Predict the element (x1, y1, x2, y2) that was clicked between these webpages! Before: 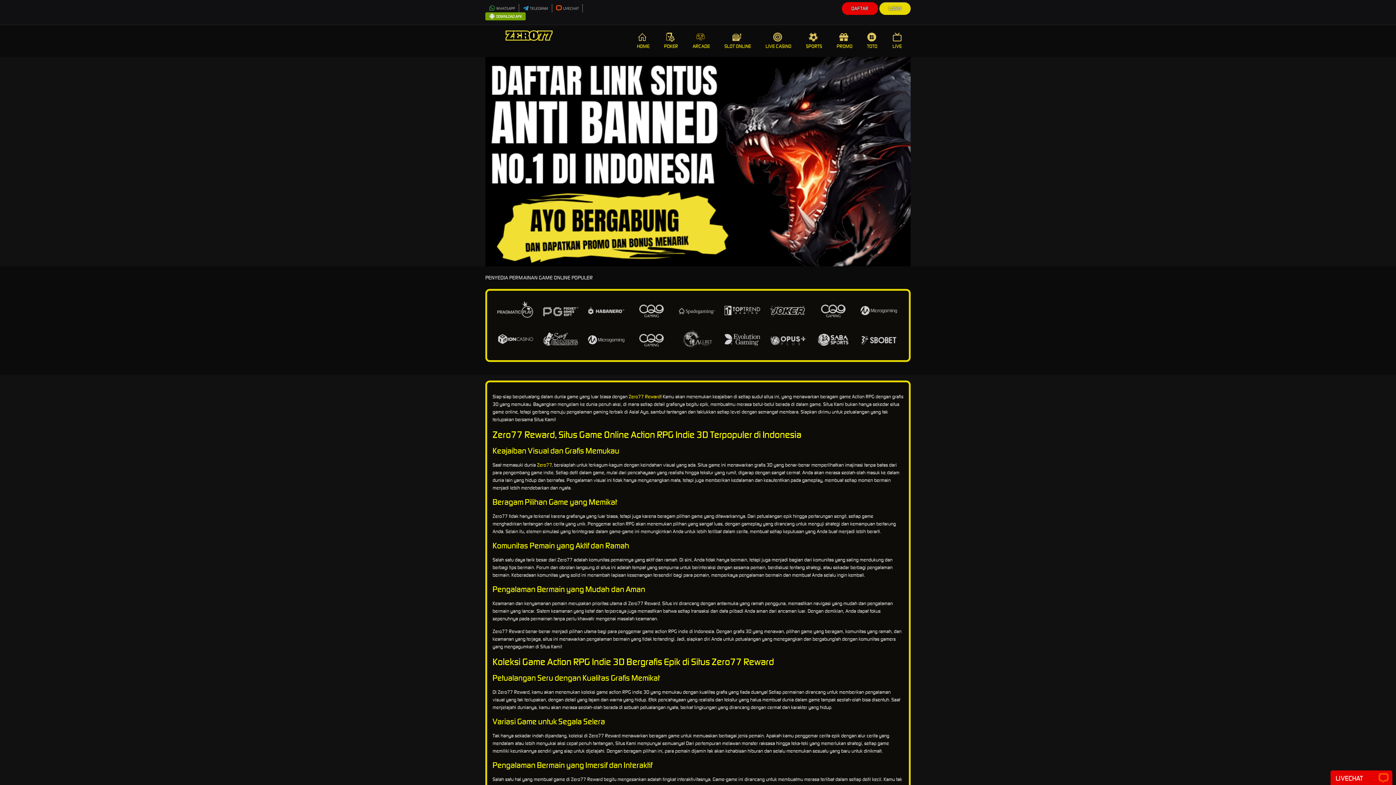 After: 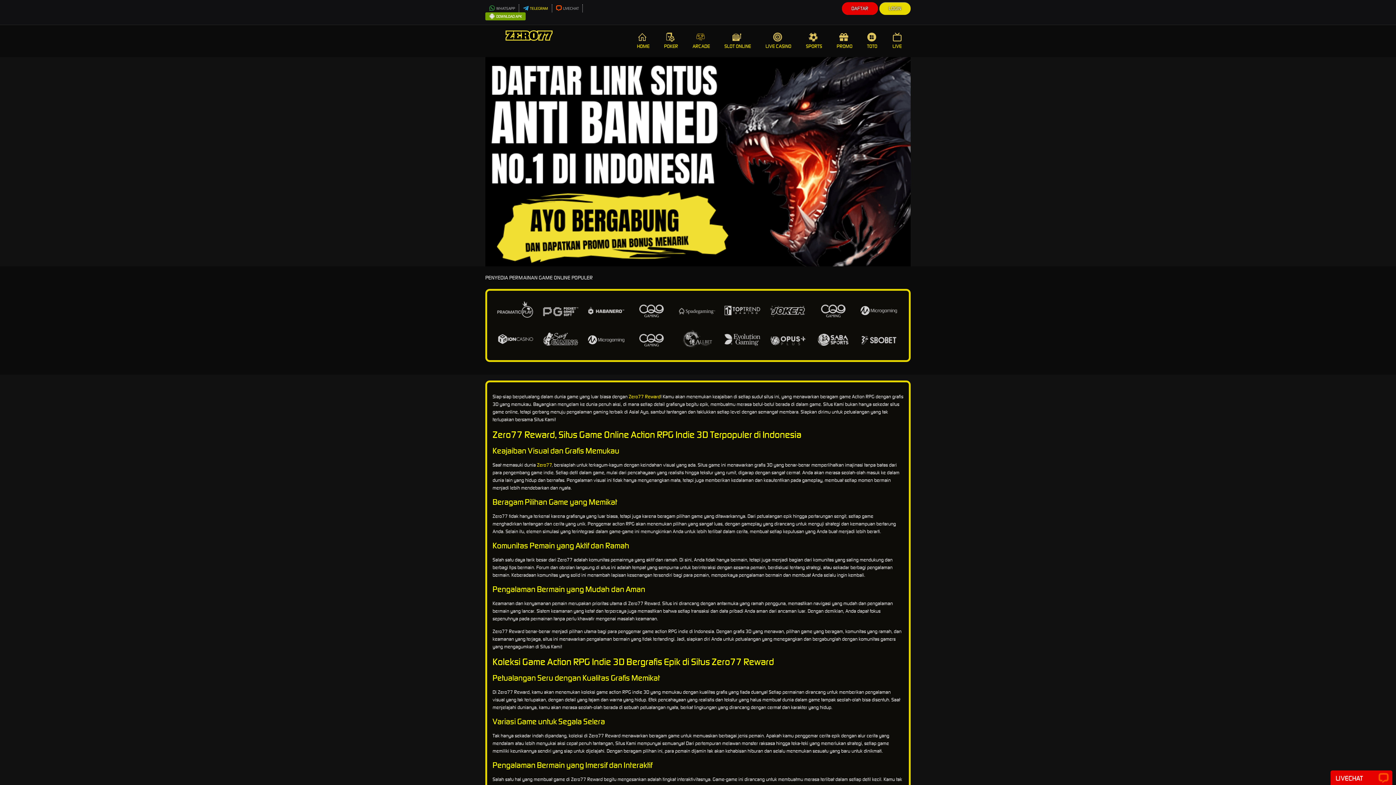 Action: bbox: (522, 6, 548, 10) label: TELEGRAM